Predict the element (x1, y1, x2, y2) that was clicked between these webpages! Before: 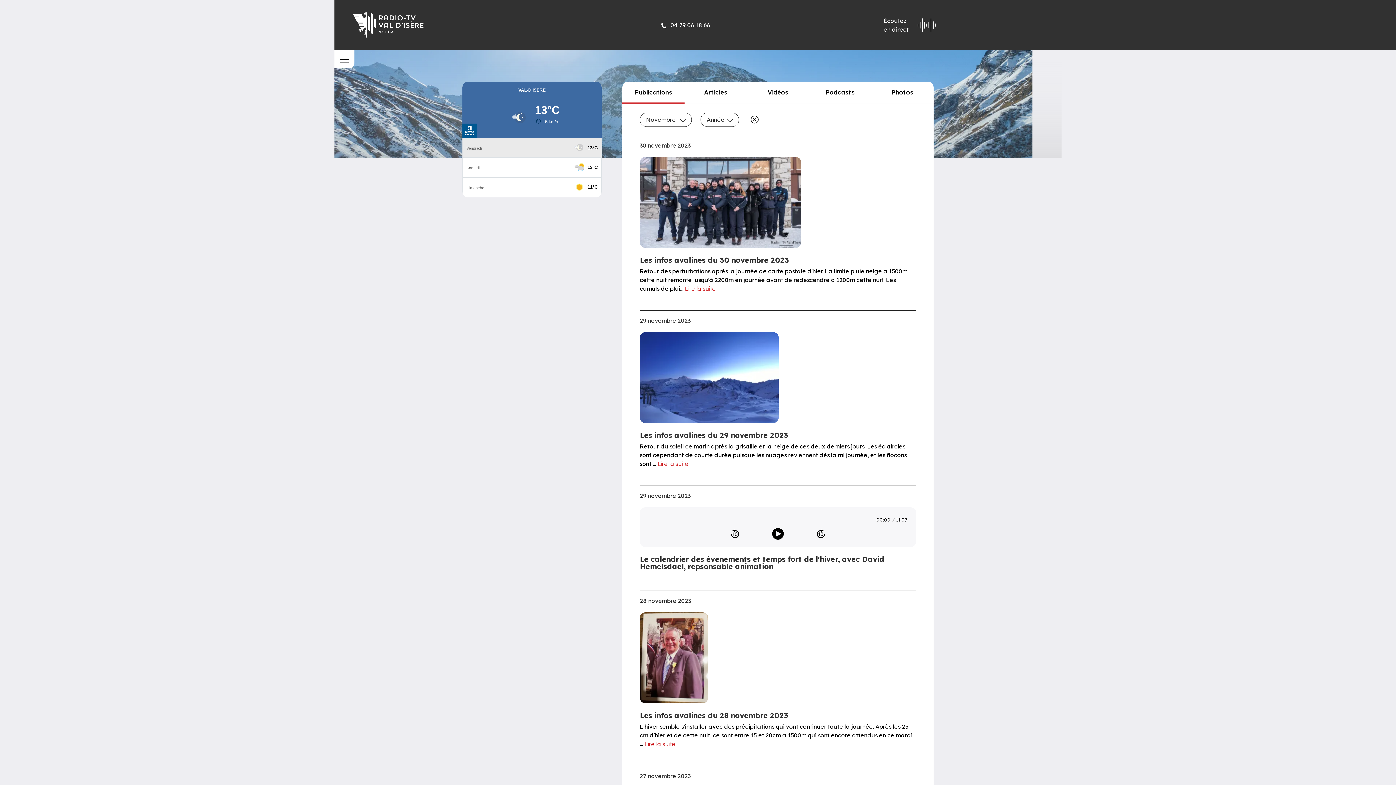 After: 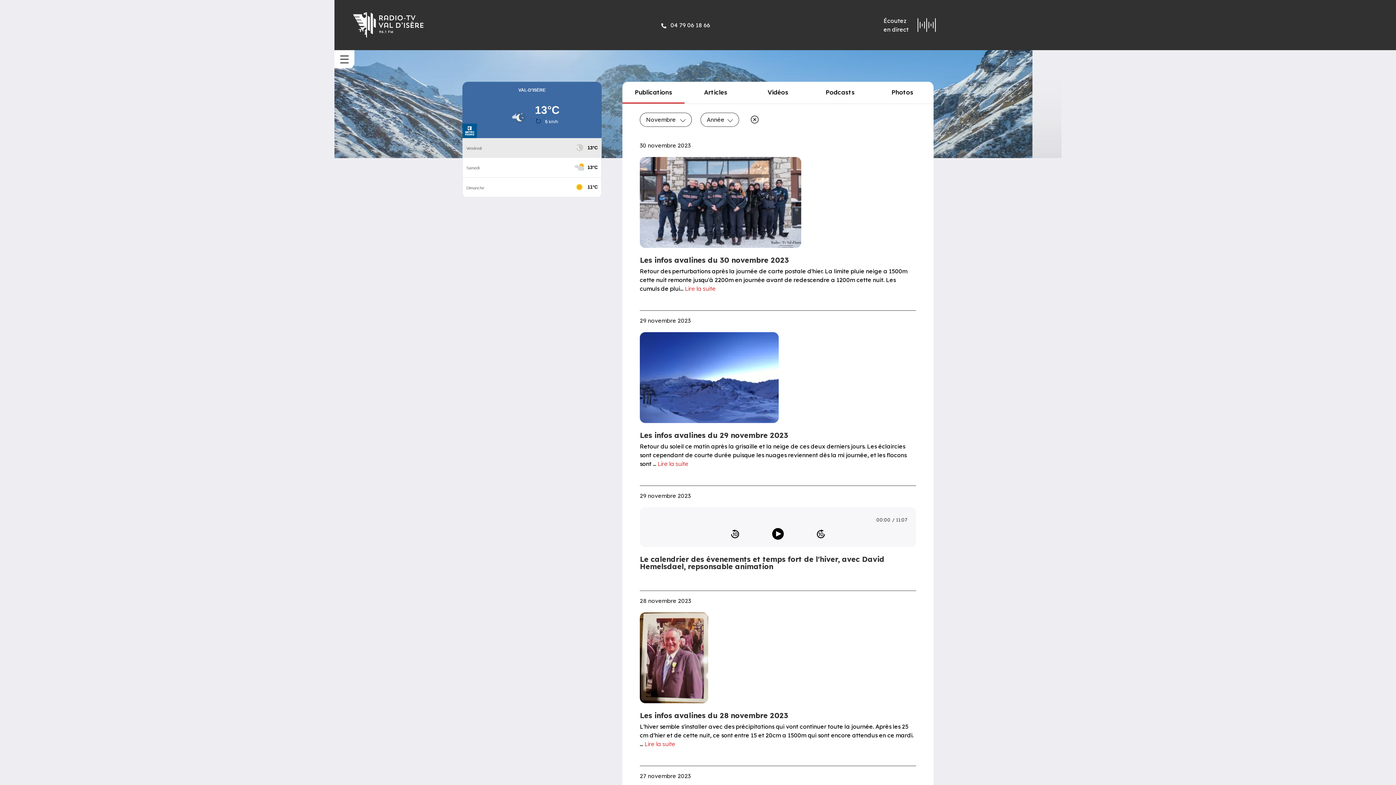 Action: label: Téléphone bbox: (661, 20, 710, 29)